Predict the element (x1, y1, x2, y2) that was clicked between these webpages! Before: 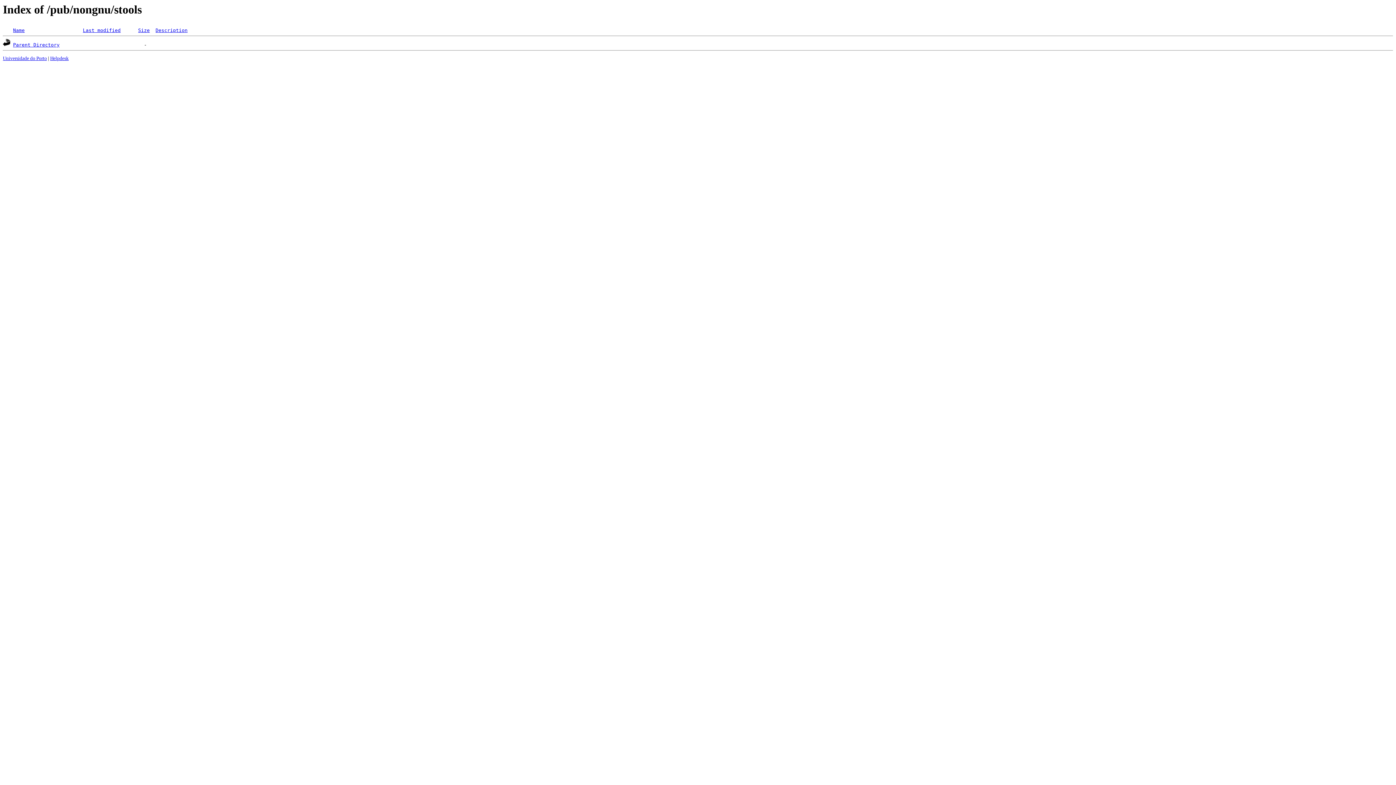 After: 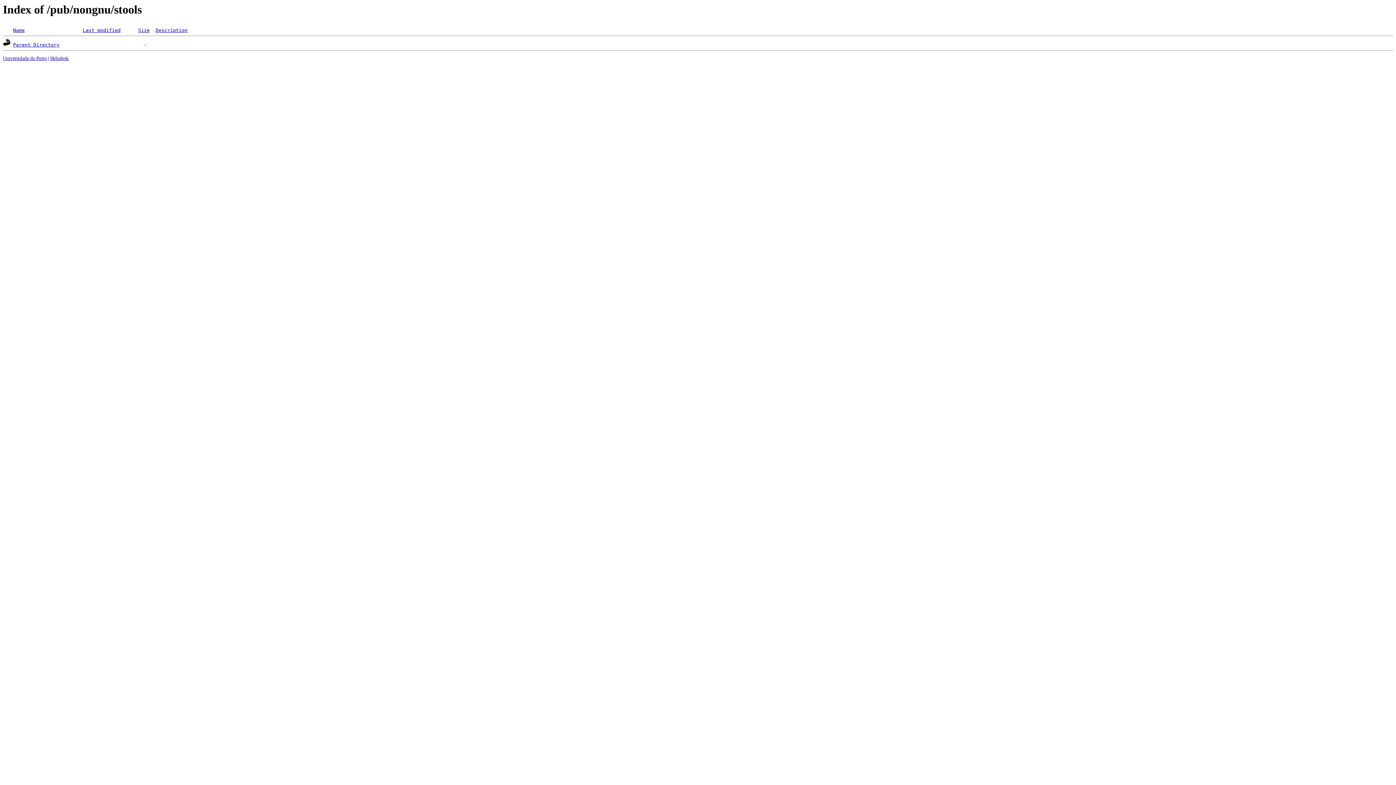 Action: bbox: (138, 27, 149, 33) label: Size